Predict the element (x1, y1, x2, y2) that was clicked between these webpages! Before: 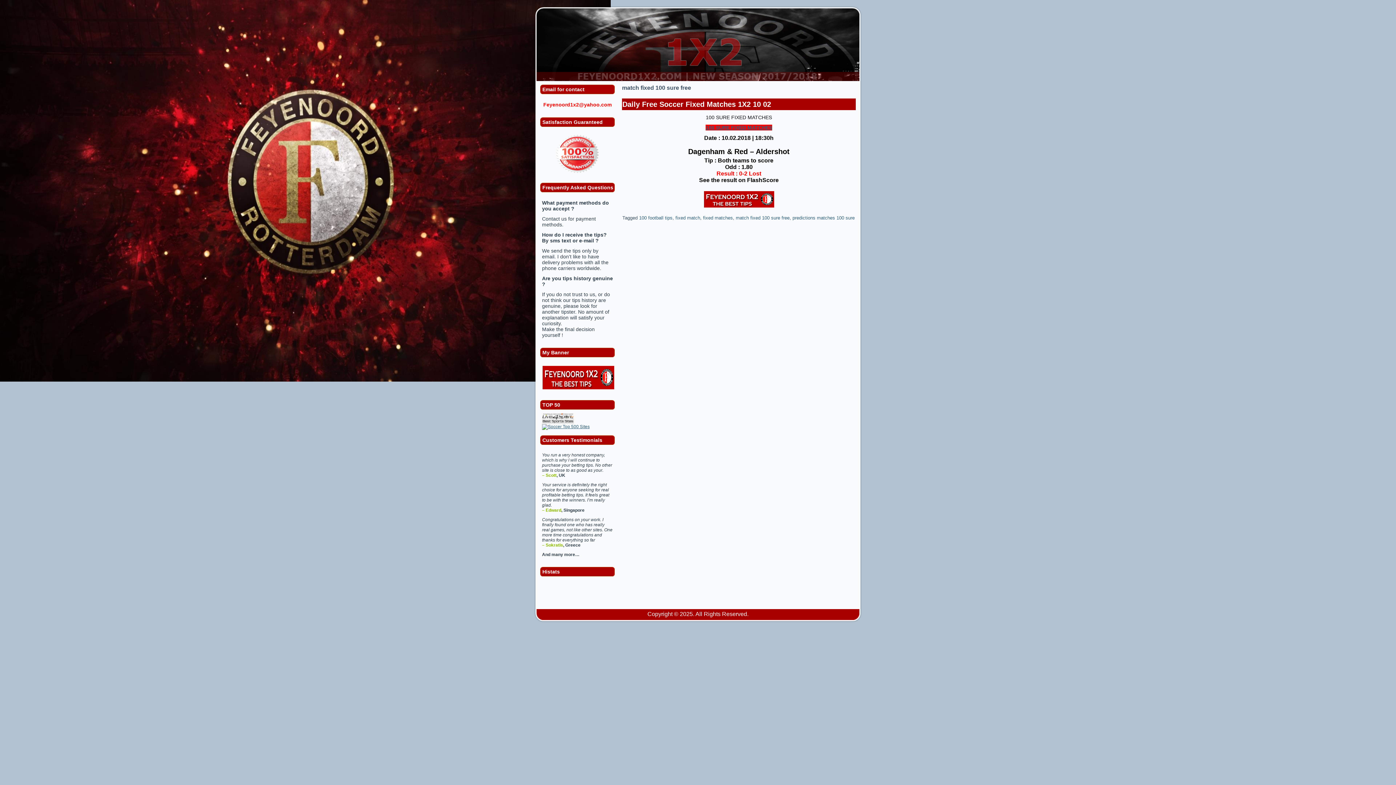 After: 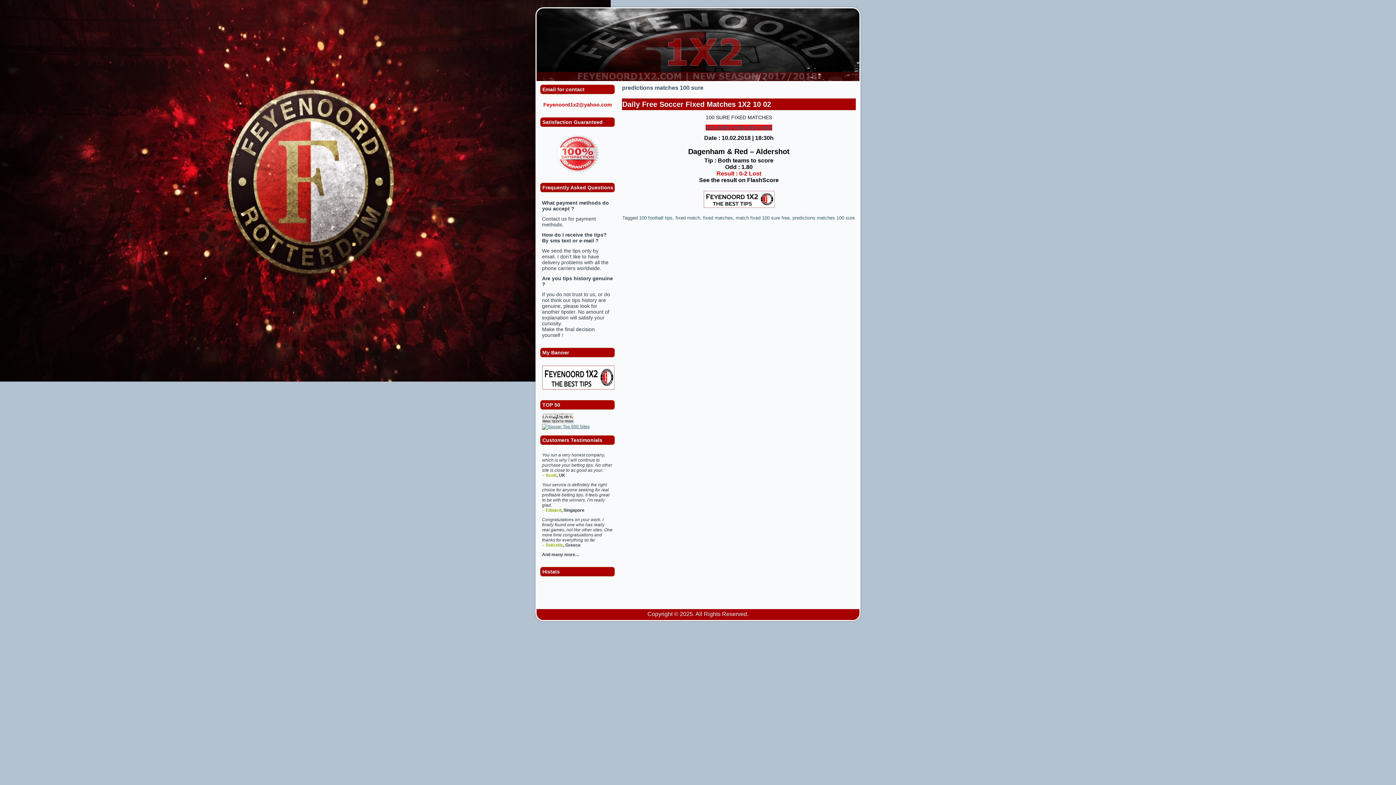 Action: label: predictions matches 100 sure bbox: (792, 215, 854, 220)